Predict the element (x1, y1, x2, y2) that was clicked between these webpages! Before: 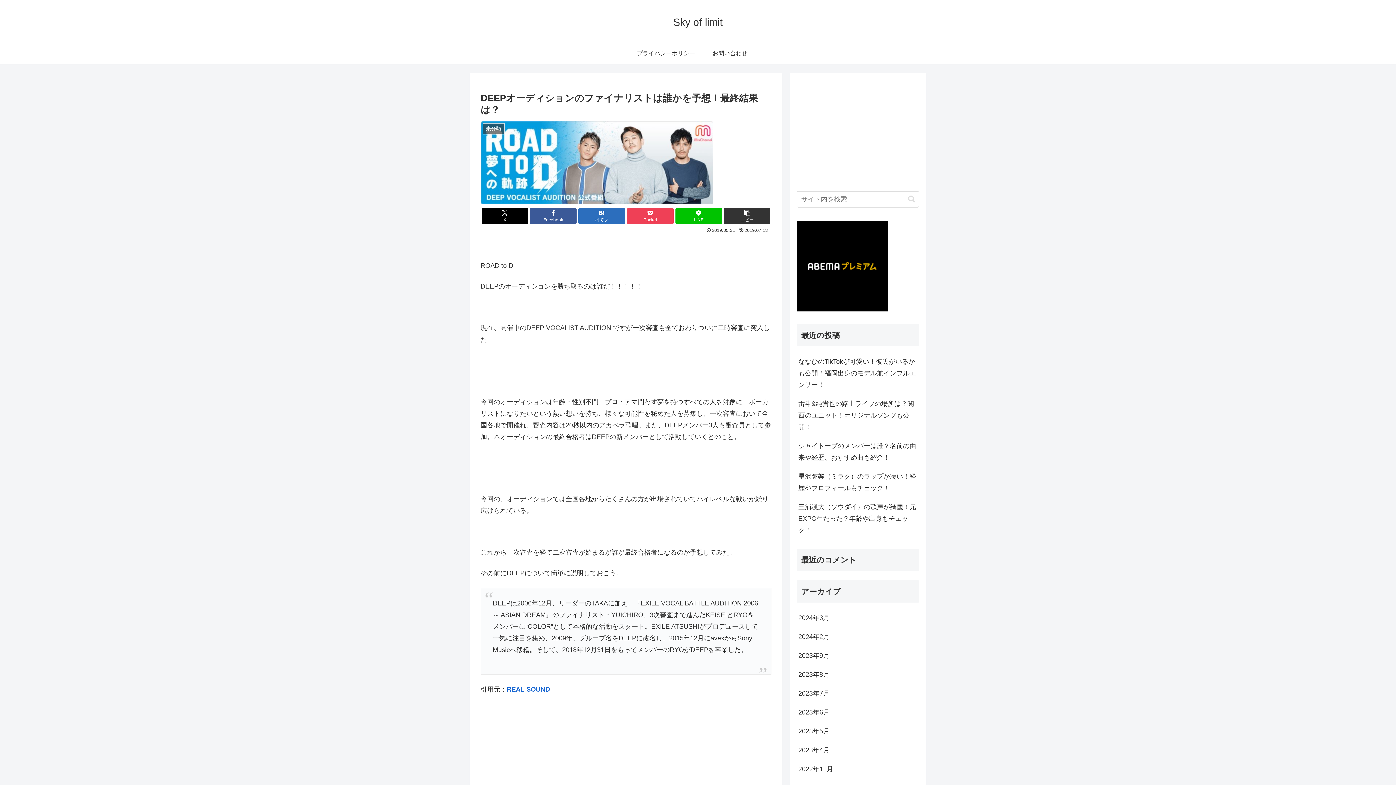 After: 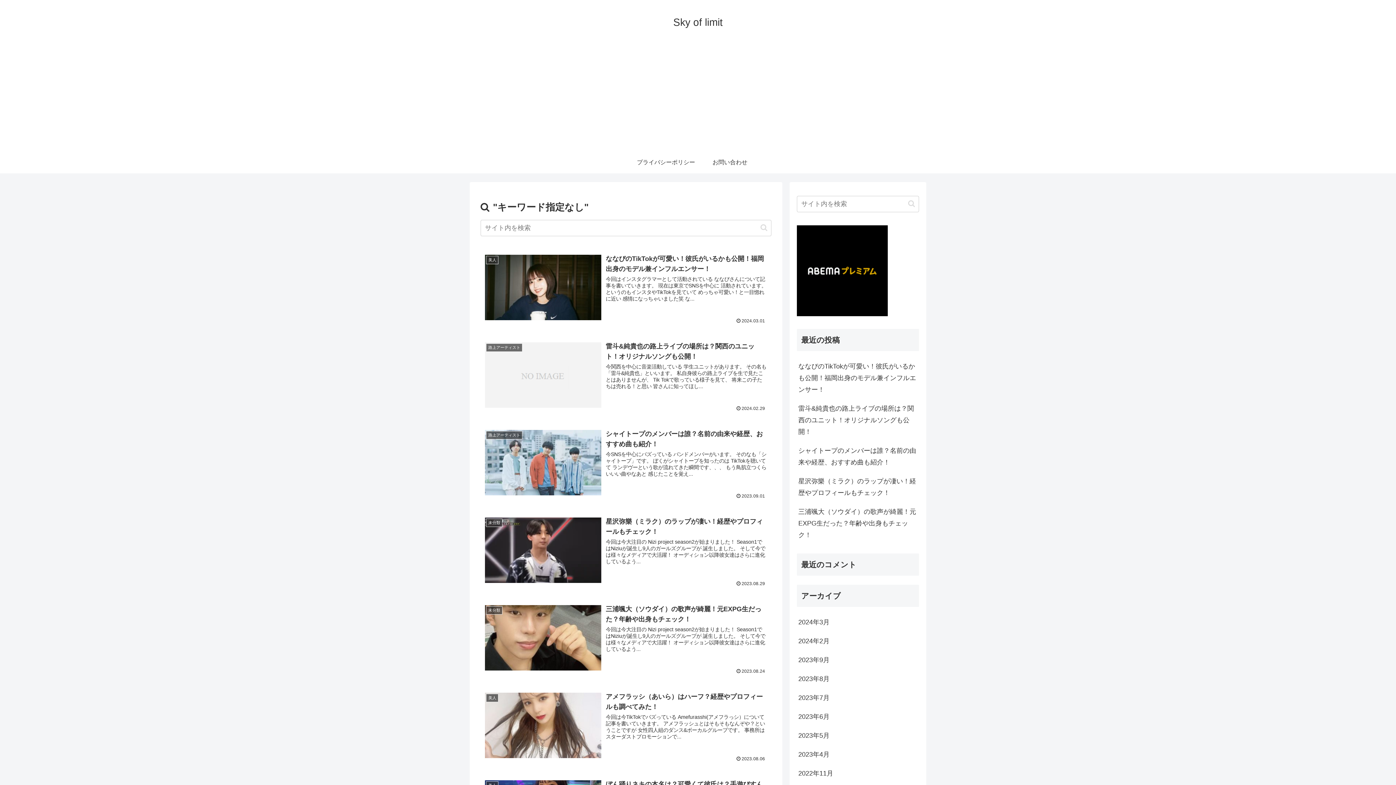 Action: bbox: (905, 195, 918, 203) label: button